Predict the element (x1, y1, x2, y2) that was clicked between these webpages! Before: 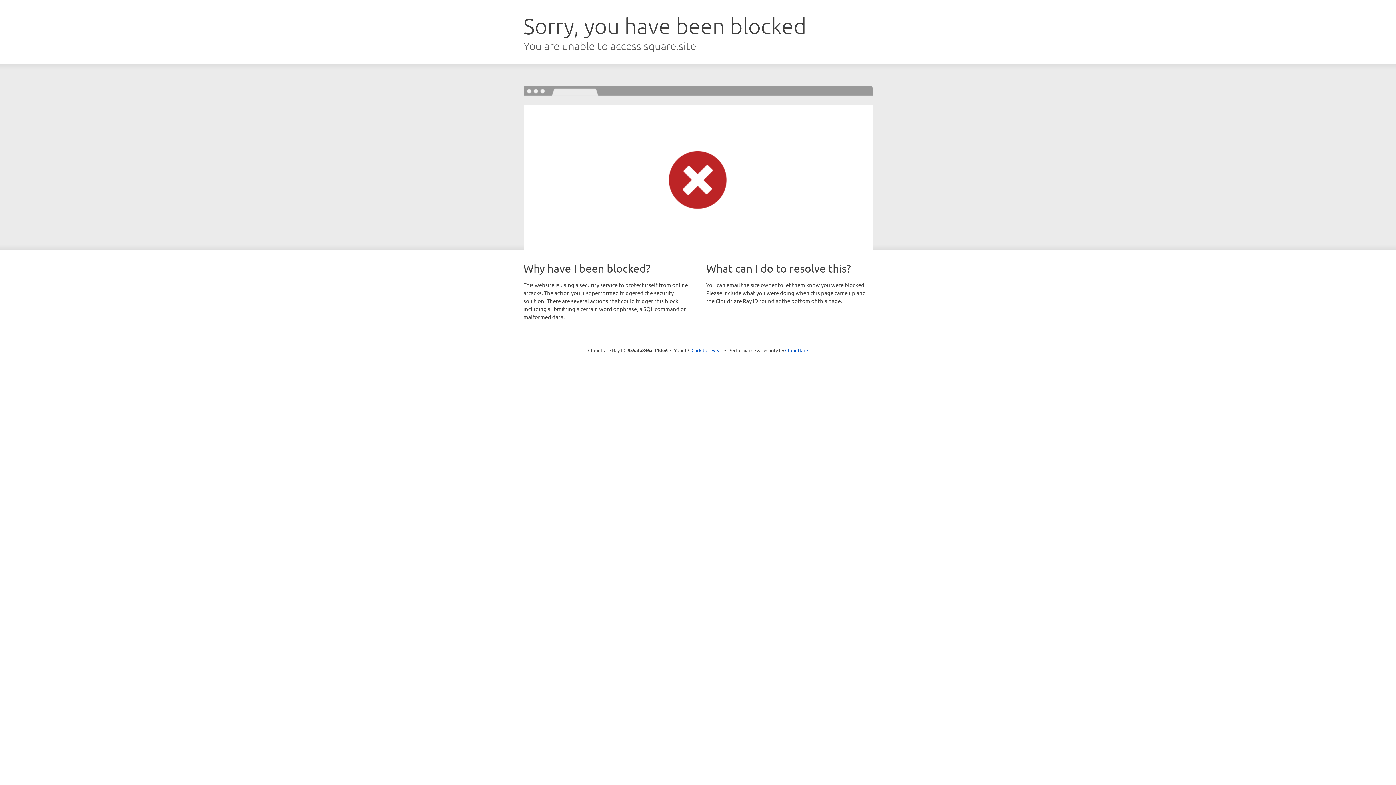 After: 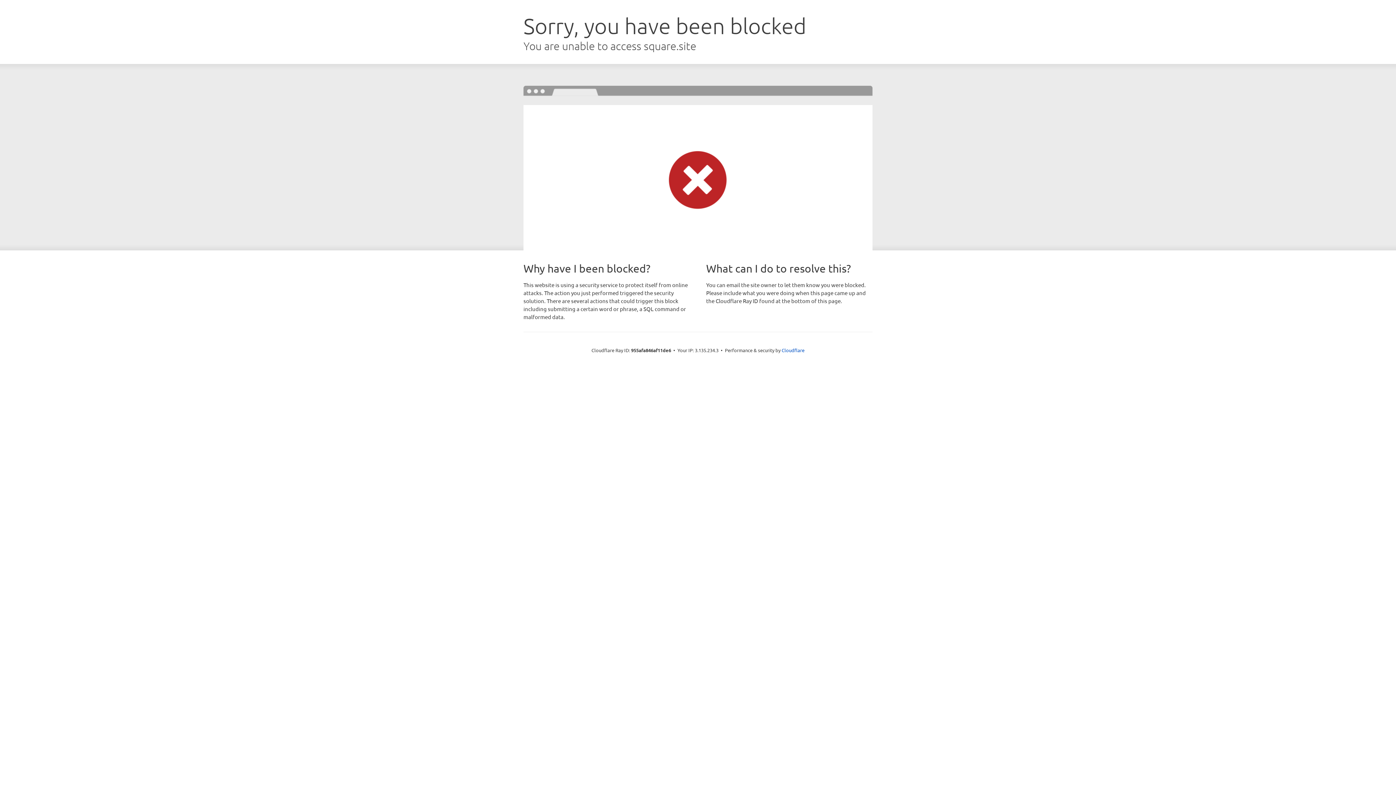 Action: bbox: (691, 346, 722, 353) label: Click to reveal